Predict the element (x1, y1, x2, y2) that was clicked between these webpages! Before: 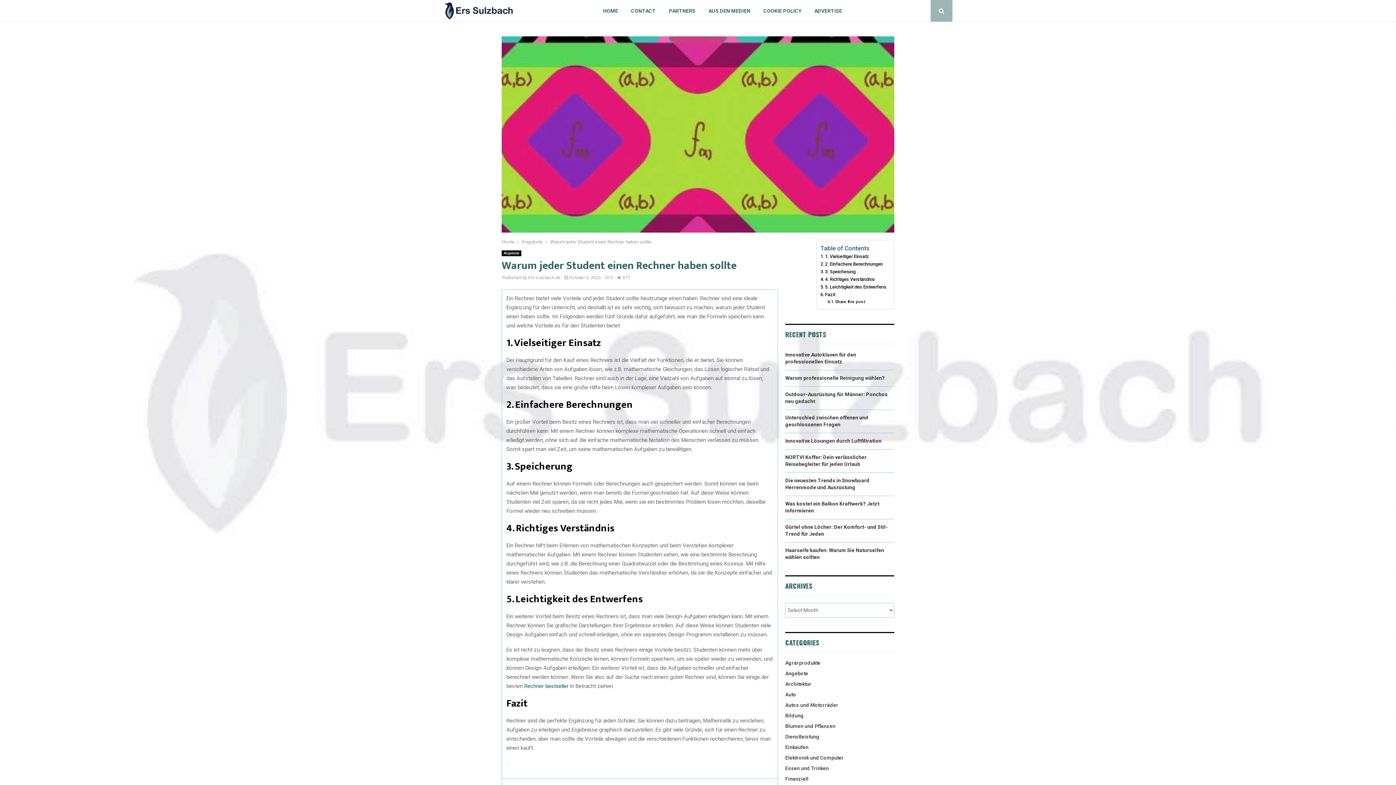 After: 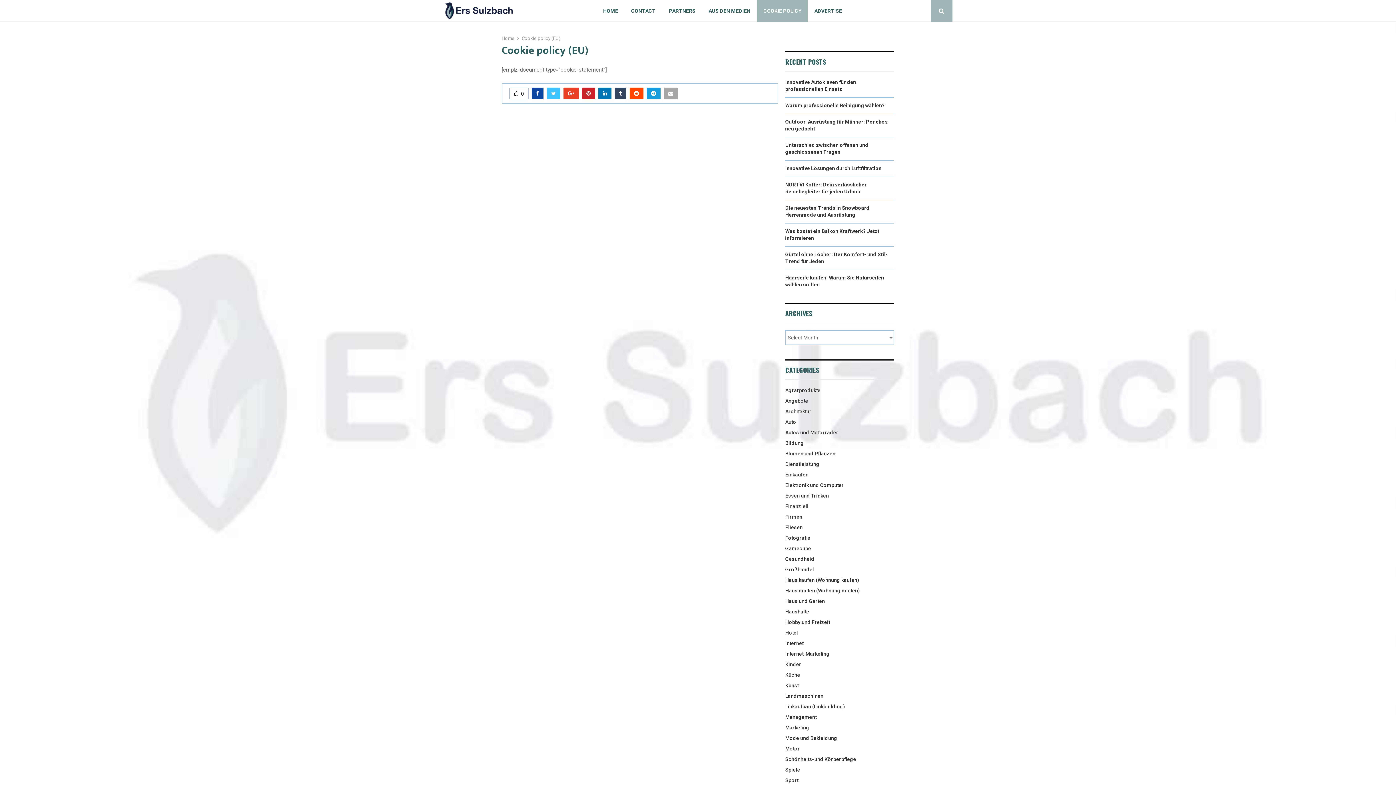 Action: label: COOKIE POLICY bbox: (757, 0, 808, 21)